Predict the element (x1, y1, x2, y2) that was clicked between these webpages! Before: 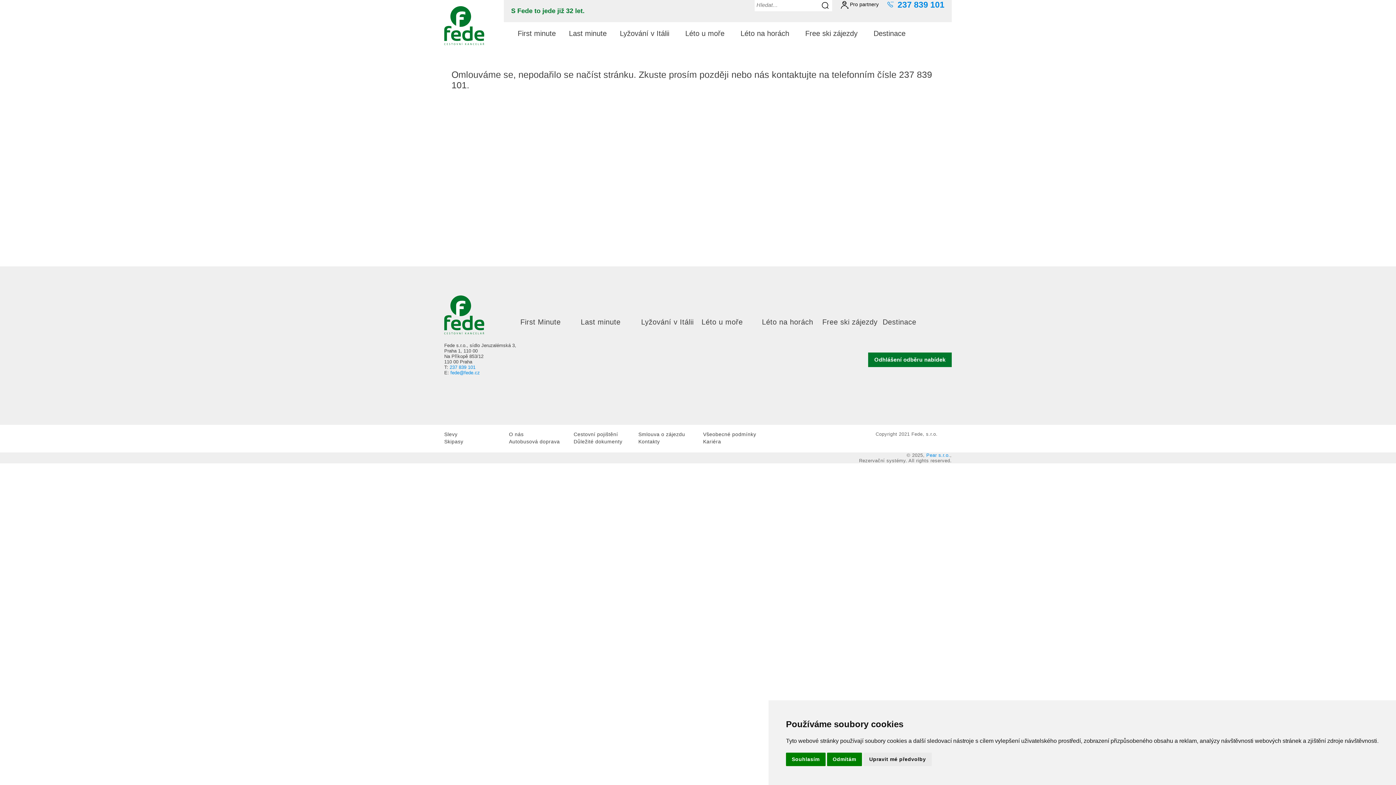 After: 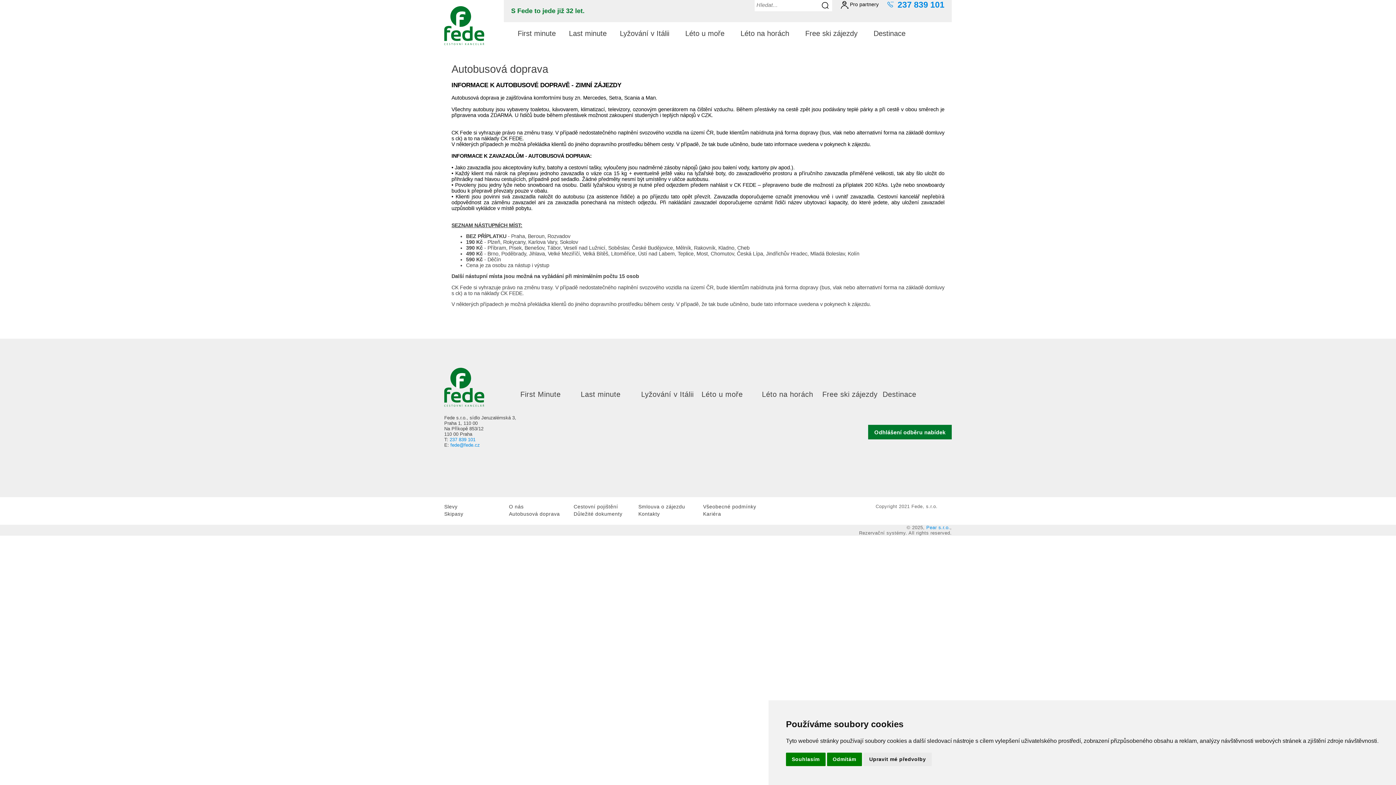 Action: label: Autobusová doprava bbox: (509, 438, 559, 444)